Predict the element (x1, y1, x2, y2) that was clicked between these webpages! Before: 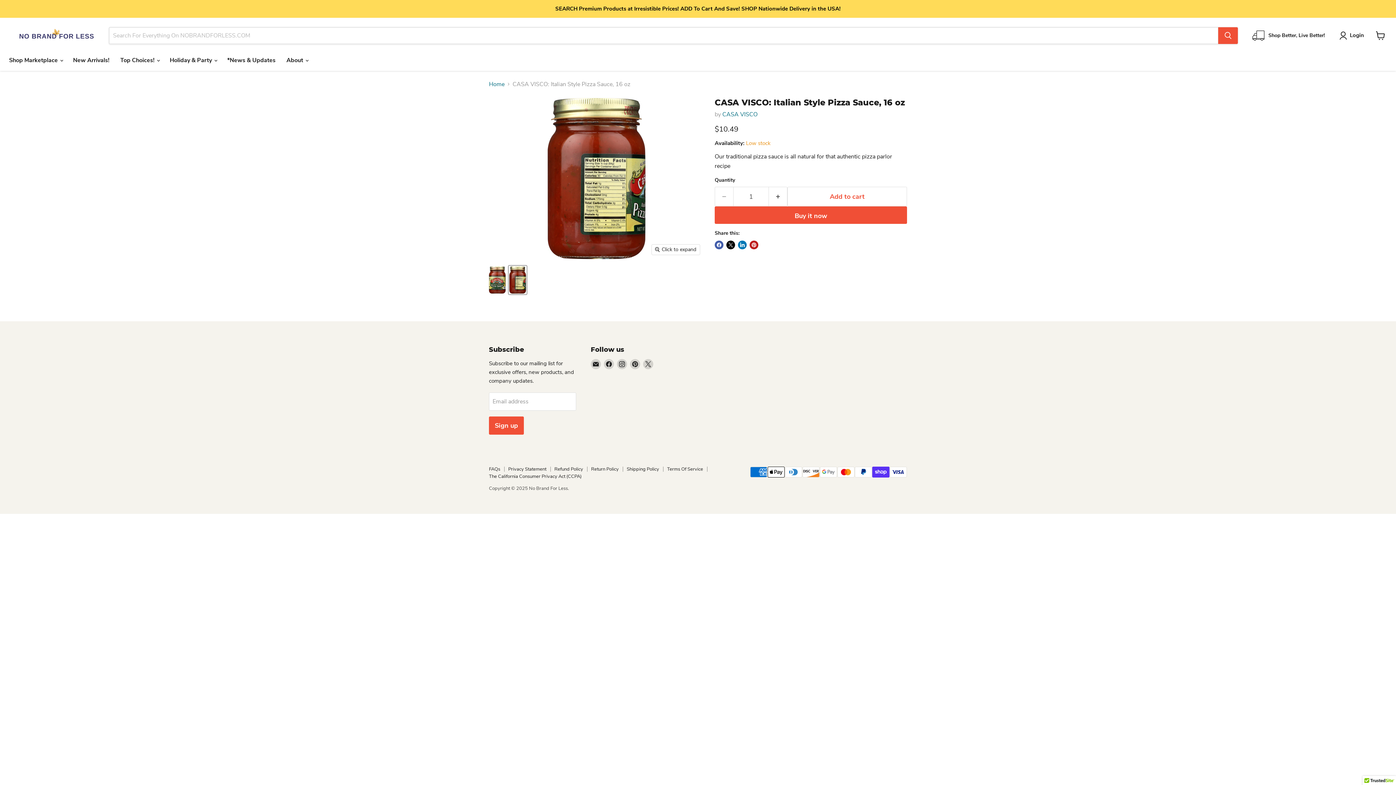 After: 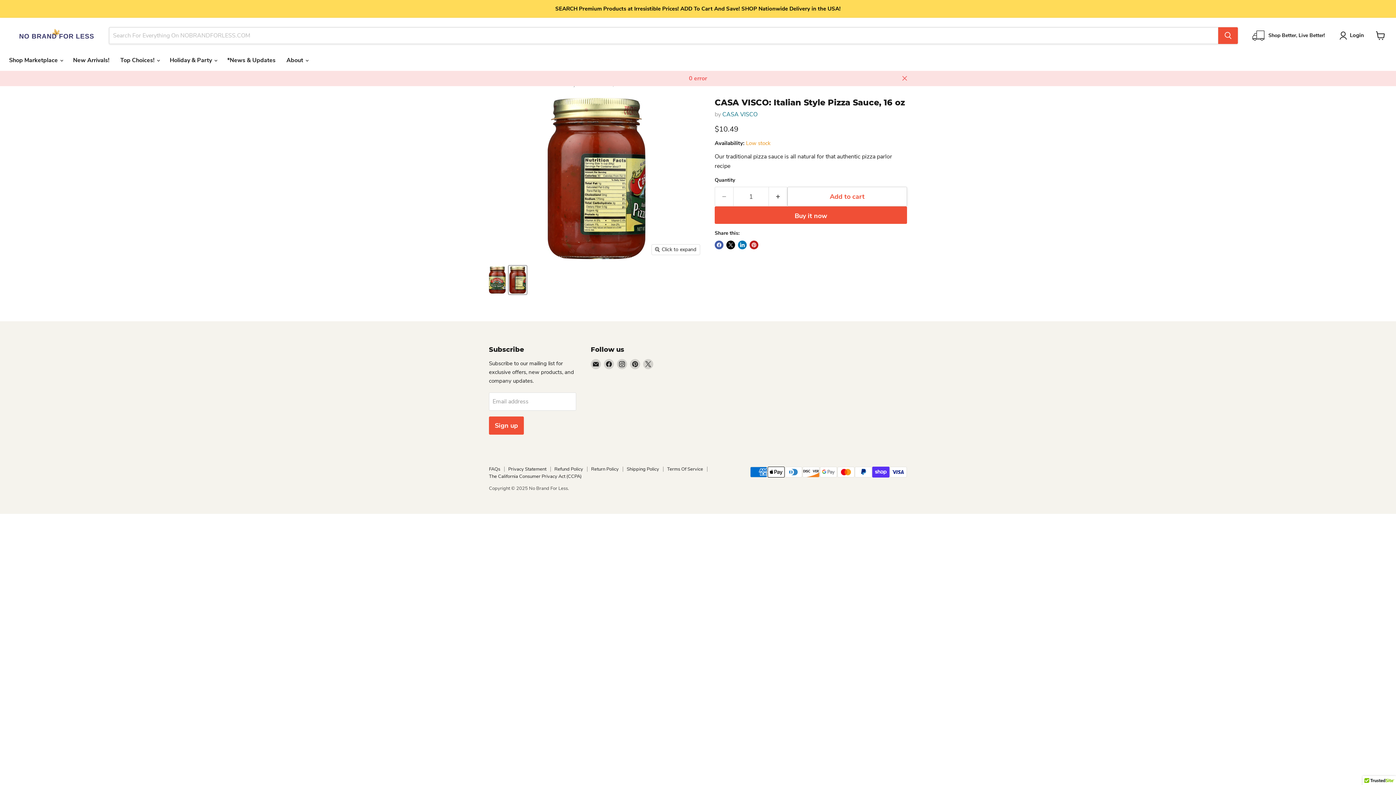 Action: bbox: (787, 186, 907, 206) label: Add to cart